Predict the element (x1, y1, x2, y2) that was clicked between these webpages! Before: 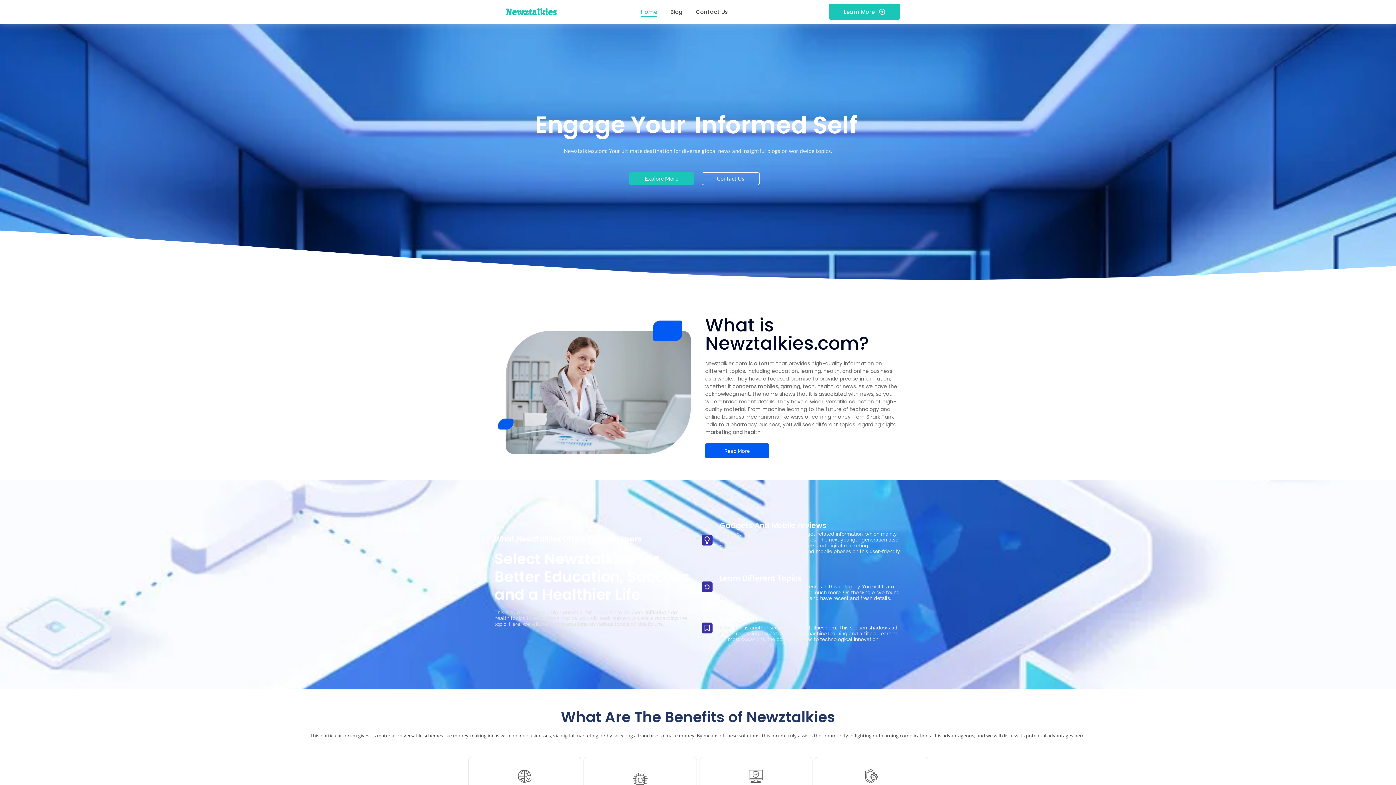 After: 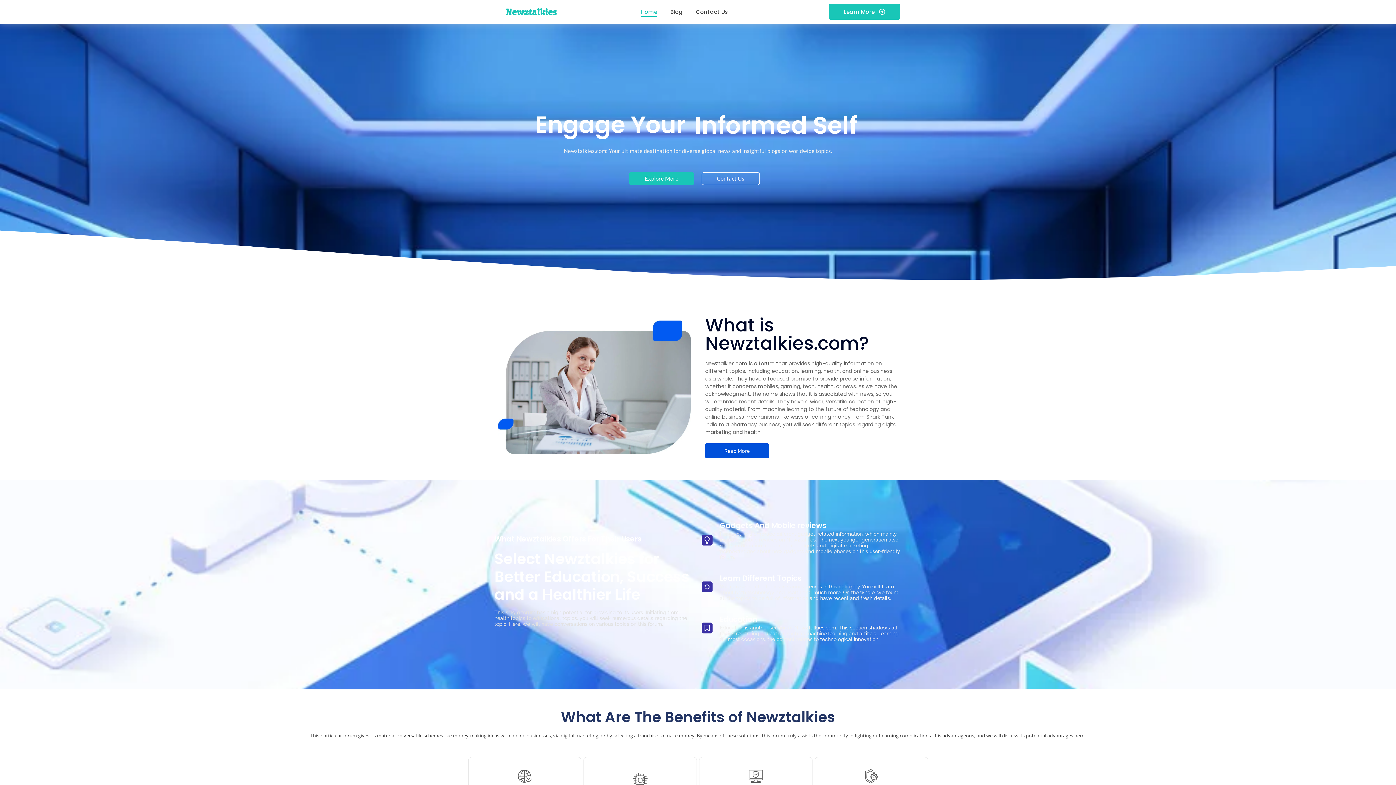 Action: bbox: (705, 443, 769, 458) label: Read More